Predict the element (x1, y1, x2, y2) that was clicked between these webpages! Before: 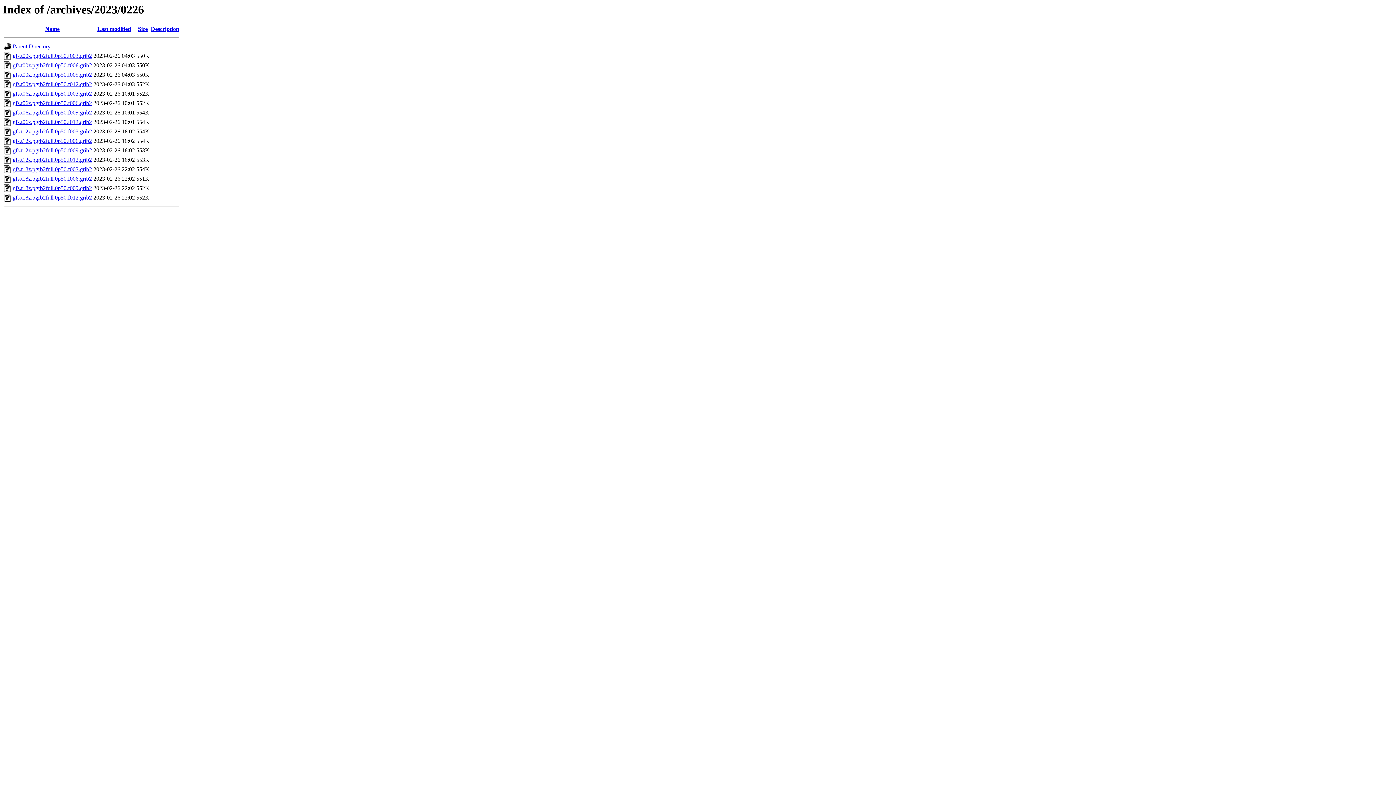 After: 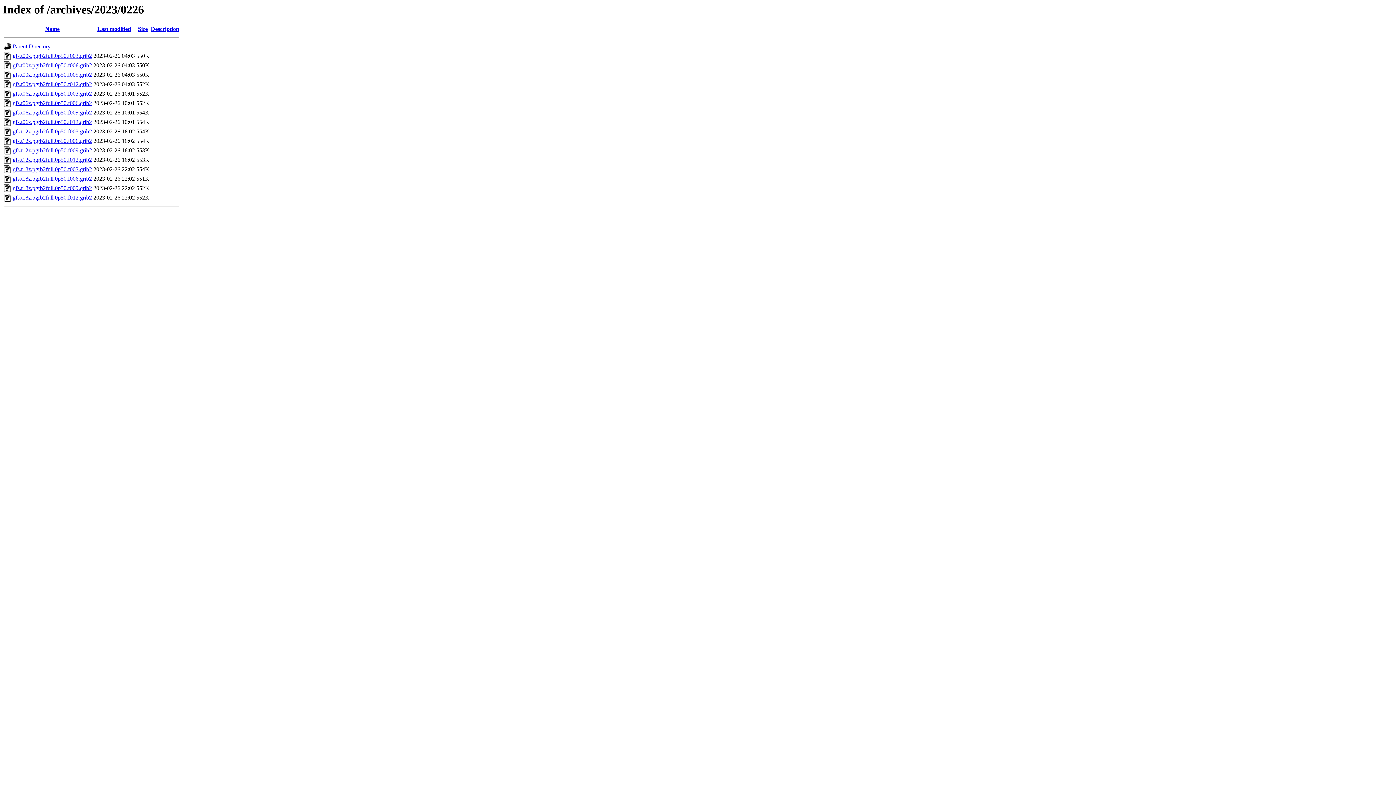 Action: label: gfs.t12z.pgrb2full.0p50.f009.grib2 bbox: (12, 147, 92, 153)